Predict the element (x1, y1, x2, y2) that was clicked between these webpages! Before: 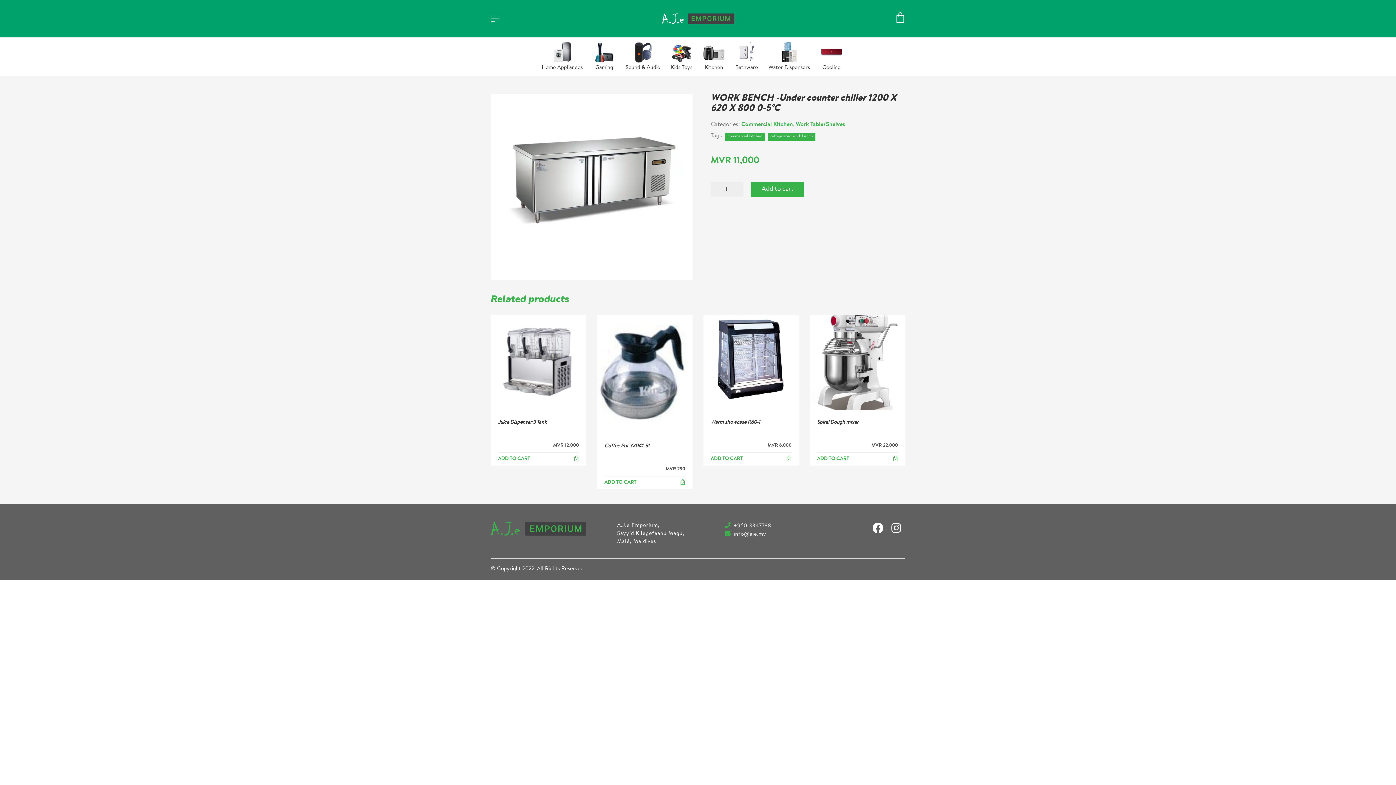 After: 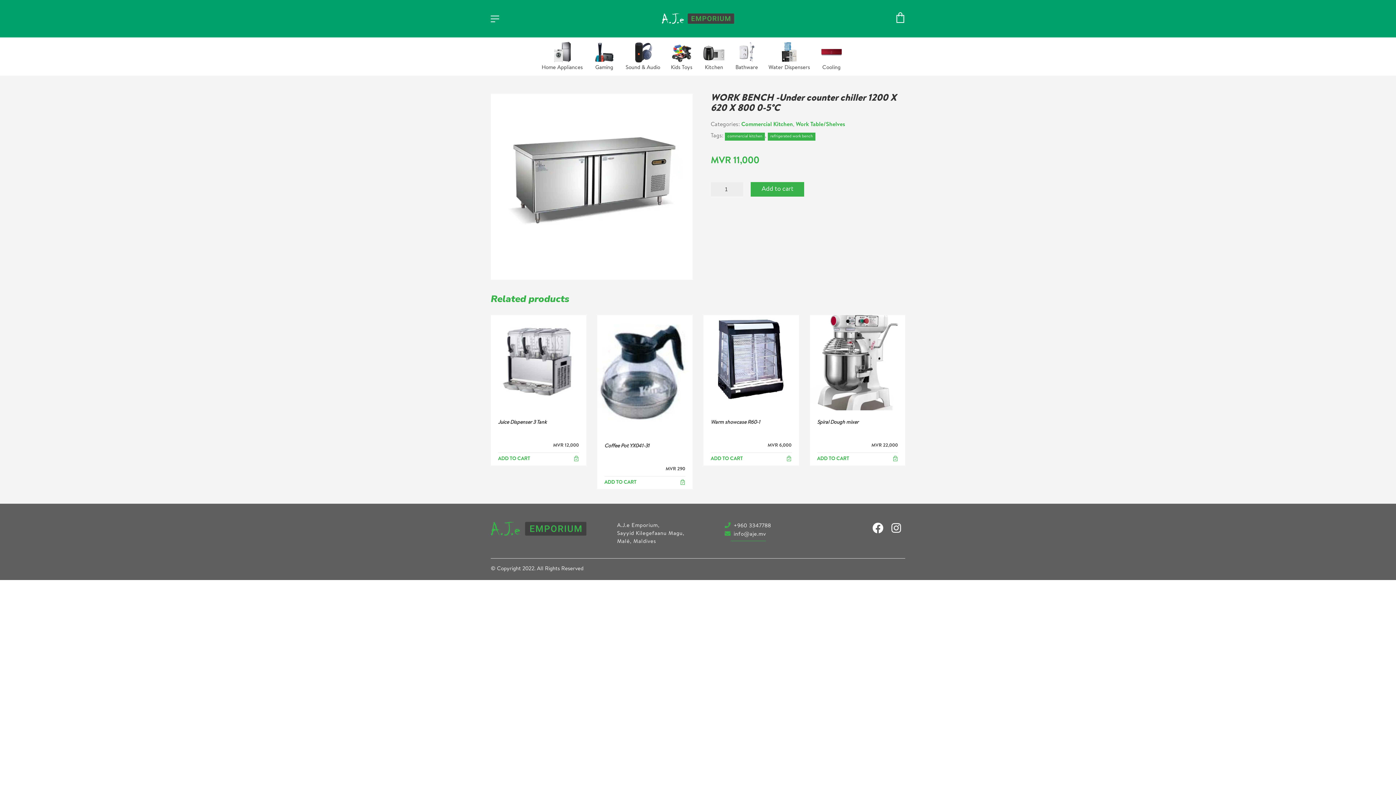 Action: label:  info@aje.mv bbox: (730, 530, 766, 538)